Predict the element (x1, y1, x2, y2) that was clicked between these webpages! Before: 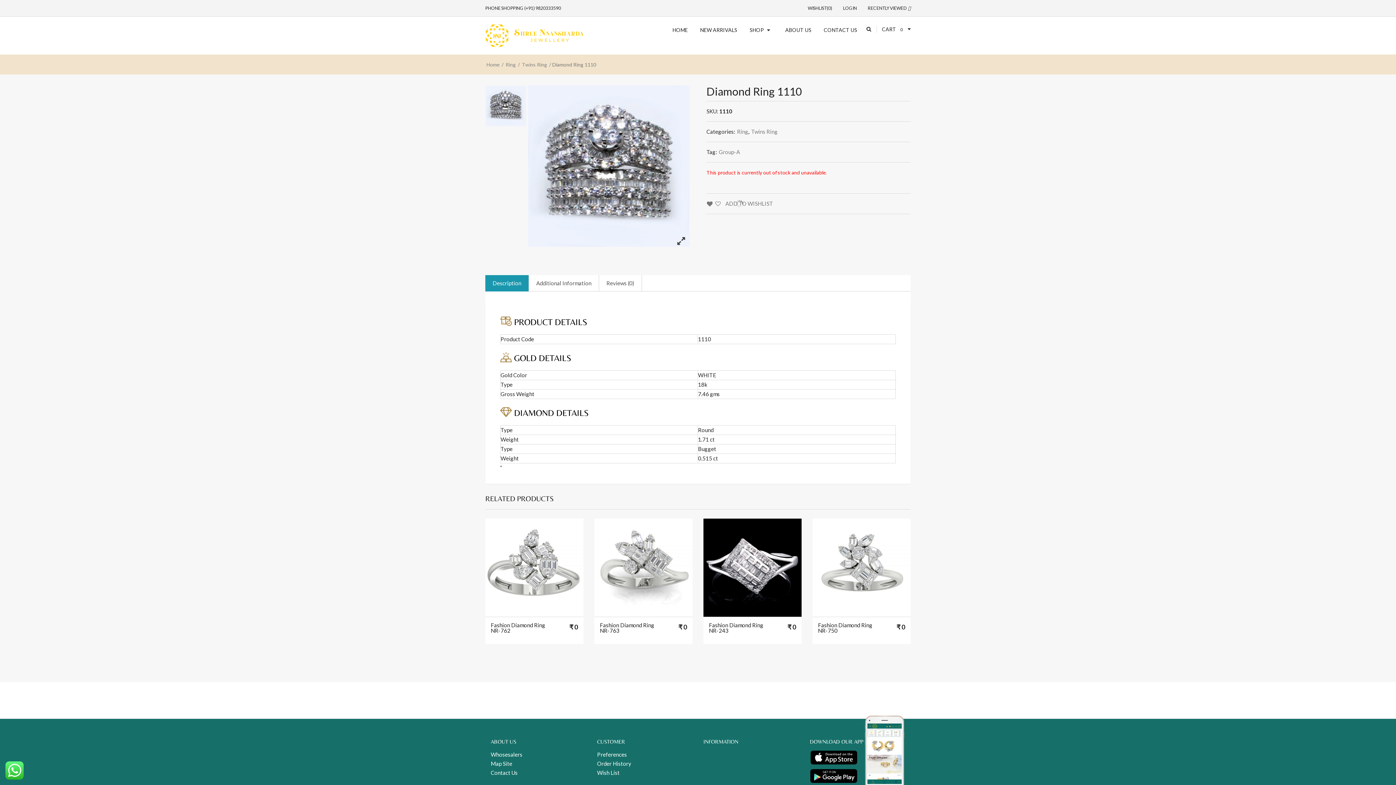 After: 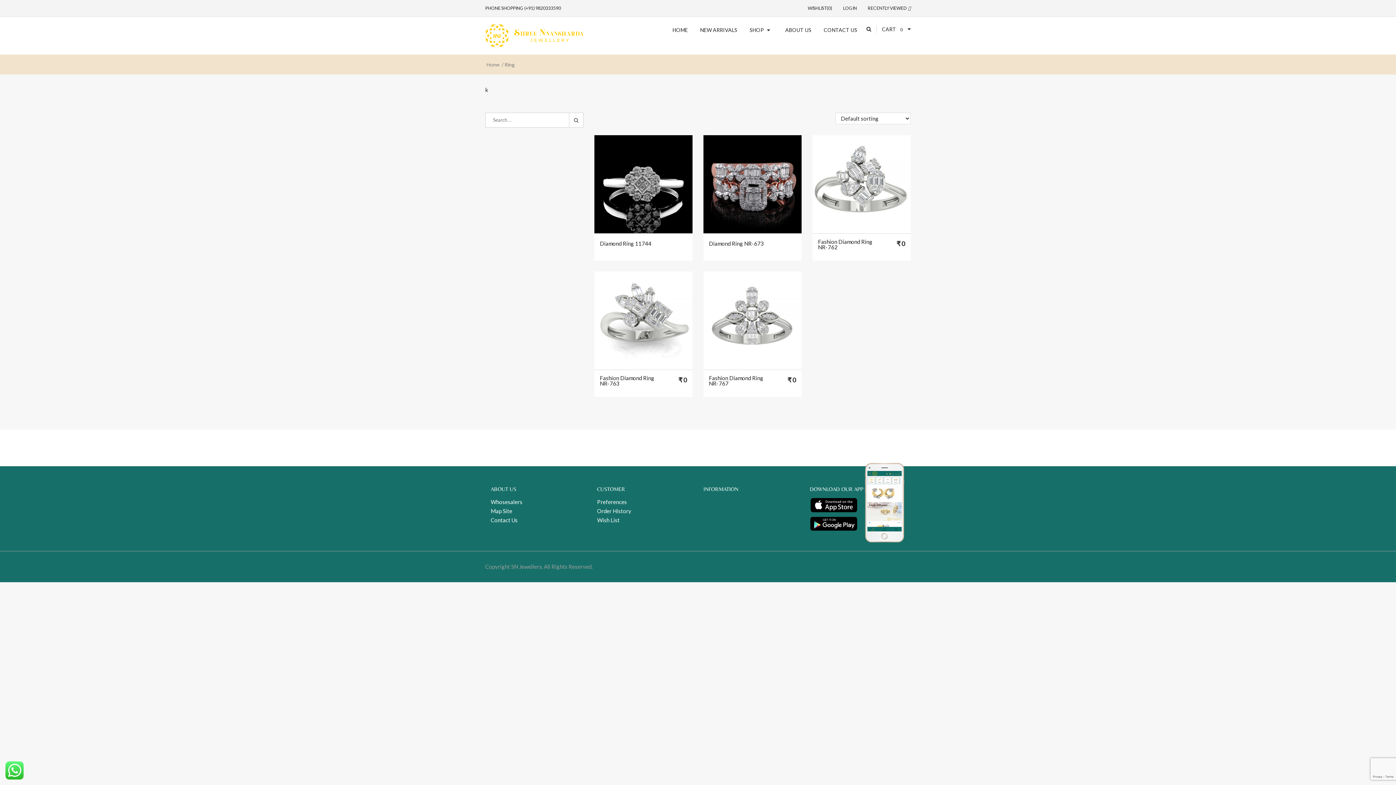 Action: label: Ring bbox: (737, 128, 748, 135)